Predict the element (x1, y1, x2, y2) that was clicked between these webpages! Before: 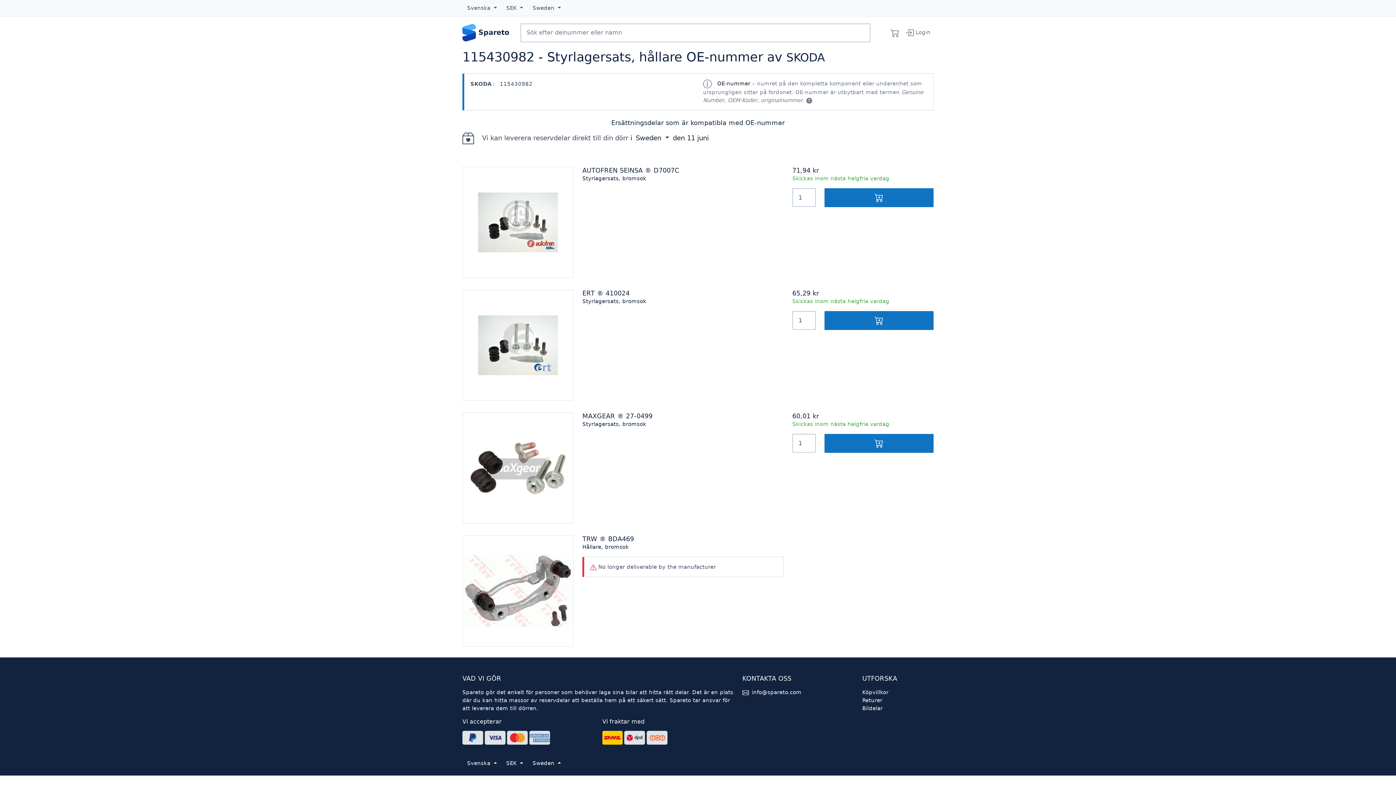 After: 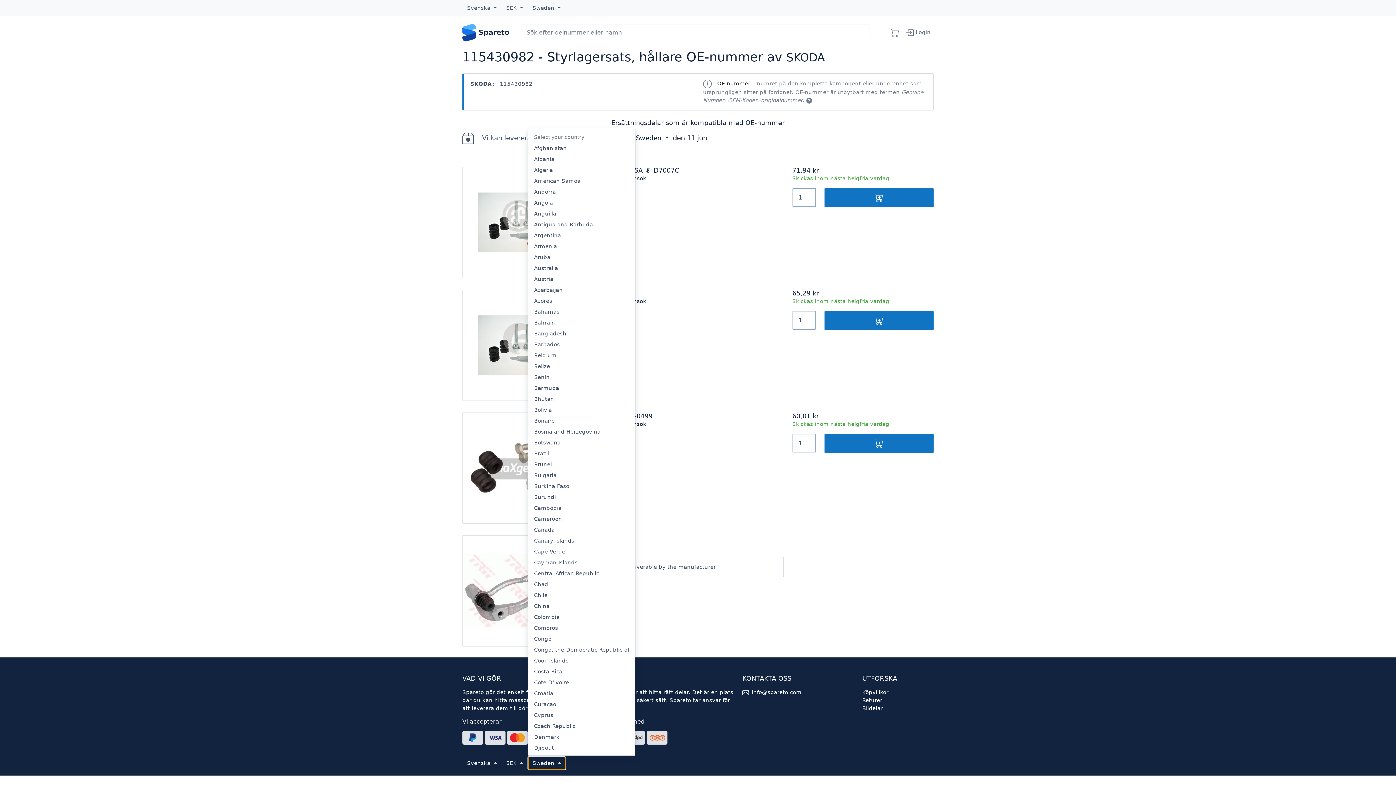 Action: label: Sweden  bbox: (528, 757, 565, 770)